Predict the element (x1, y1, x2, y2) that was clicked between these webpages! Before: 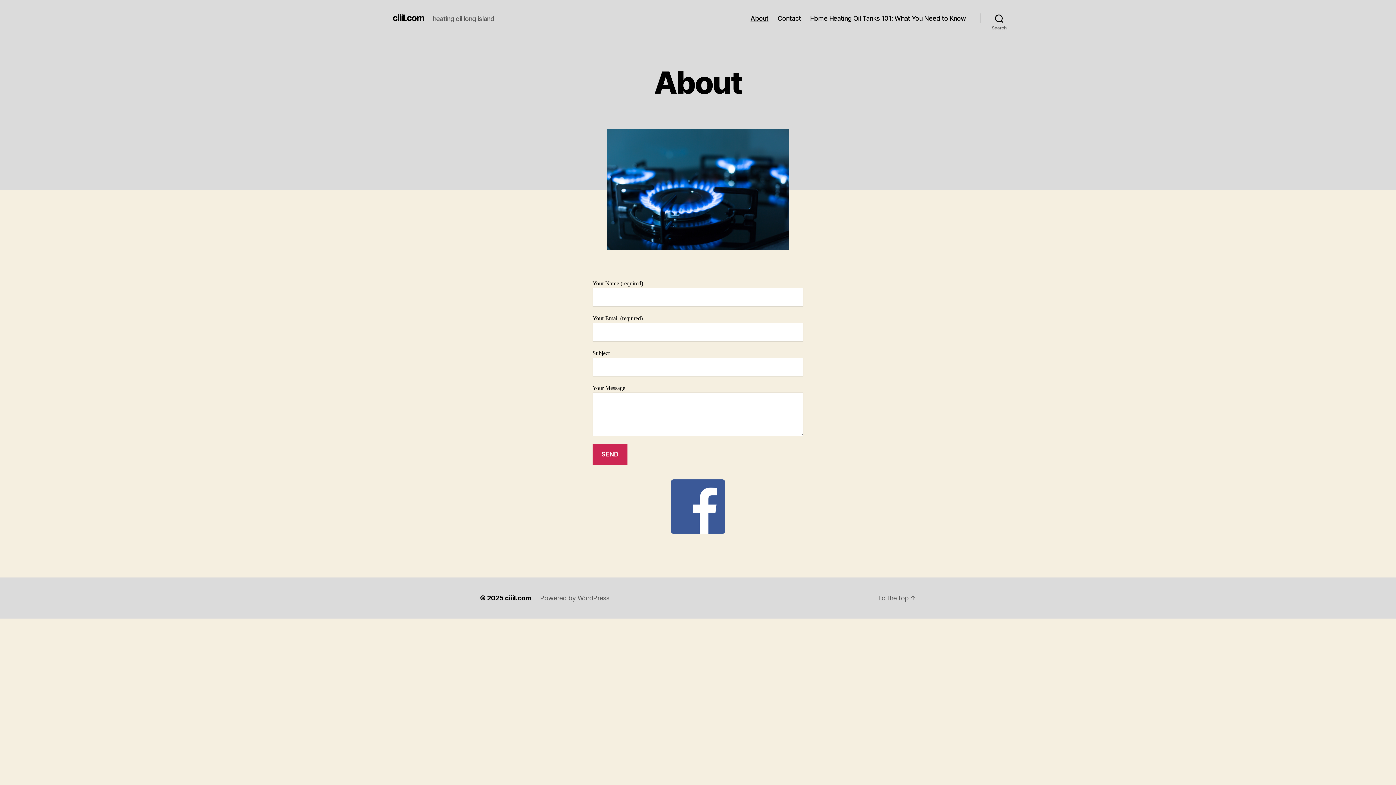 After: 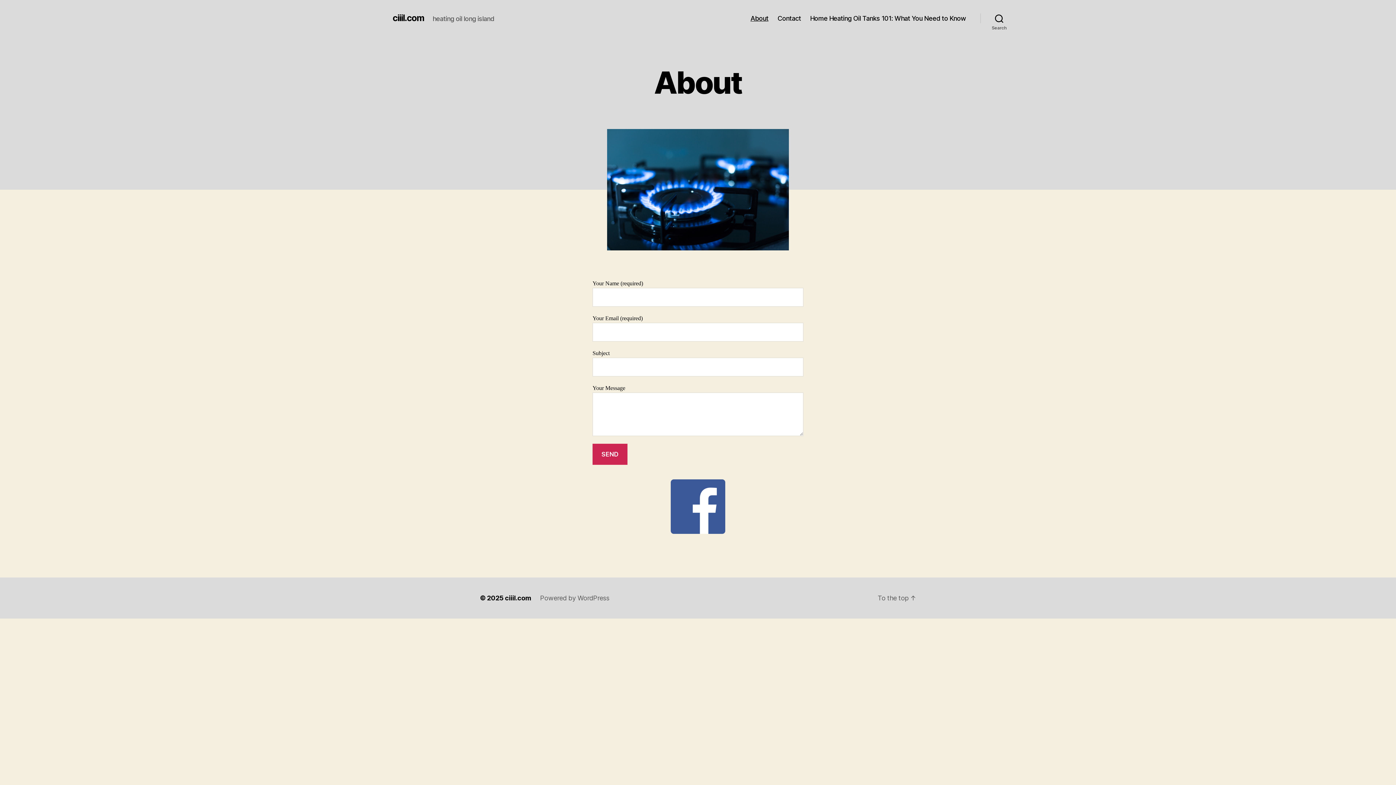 Action: label: About bbox: (750, 14, 768, 22)